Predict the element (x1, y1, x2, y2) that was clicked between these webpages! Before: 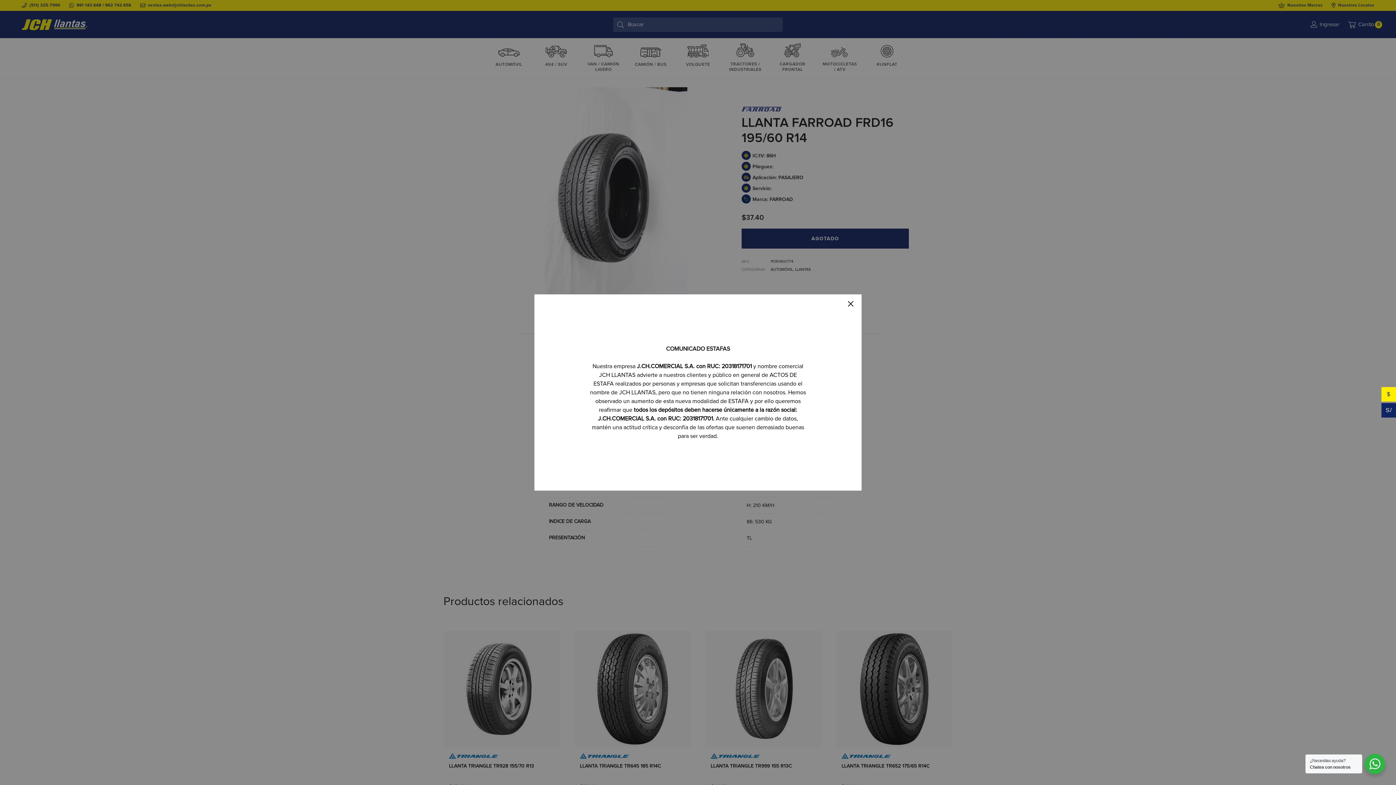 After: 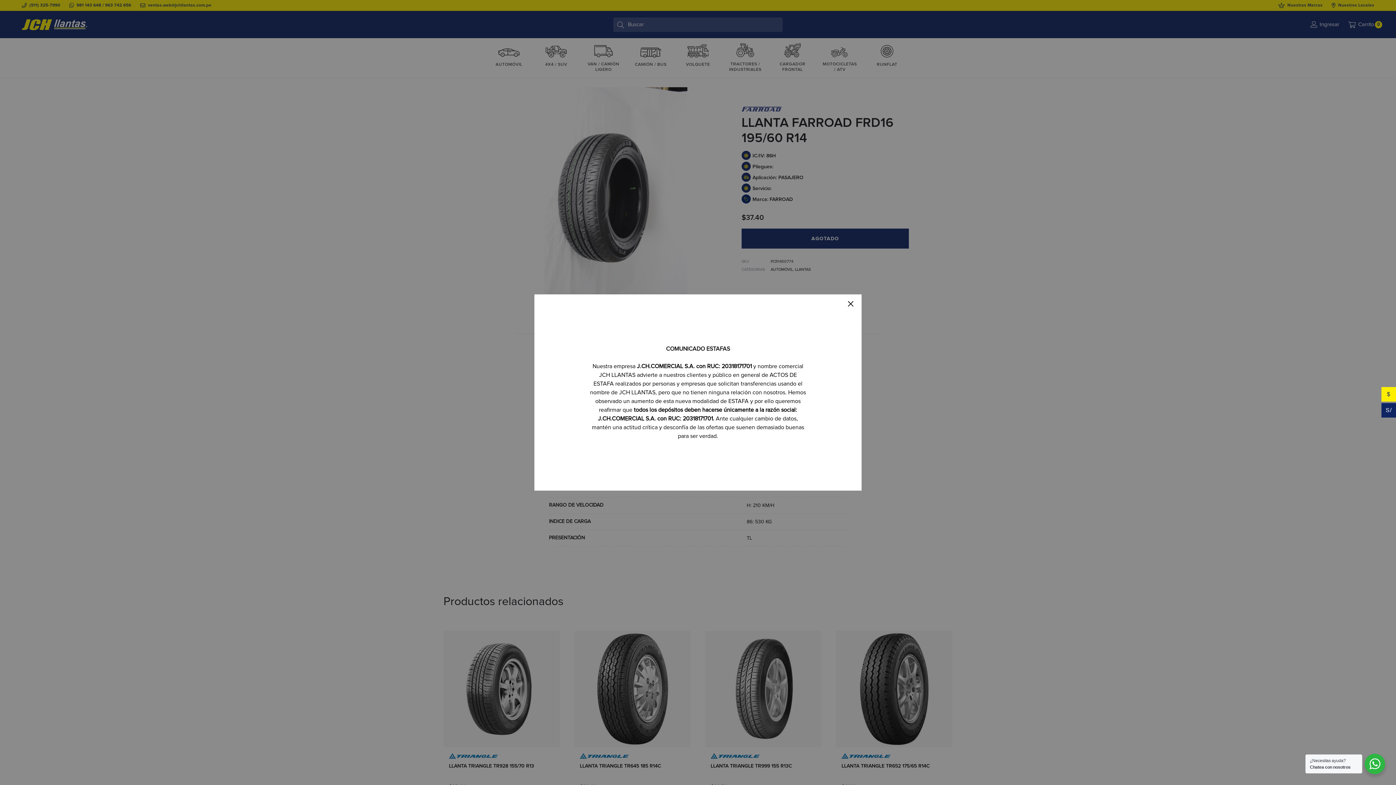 Action: label: Nuestra empresa J.CH.COMERCIAL S.A. con RUC: 20318171701 y nombre comercial
JCH LLANTAS advierte a nuestros clientes y público en general de ACTOS DE ESTAFA realizados por personas y empresas que solicitan transferencias usando el nombre de JCH LLANTAS, pero que no tienen ninguna relación con nosotros. Hemos observado un aumento de esta nueva modalidad de ESTAFA y por ello queremos reafirmar que todos los depósitos deben hacerse únicamente a la razón social: J.CH.COMERCIAL S.A. con RUC: 20318171701. Ante cualquier cambio de datos, mantén una actitud crítica y desconfía de las ofertas que suenen demasiado buenas para ser verdad. bbox: (590, 363, 806, 439)